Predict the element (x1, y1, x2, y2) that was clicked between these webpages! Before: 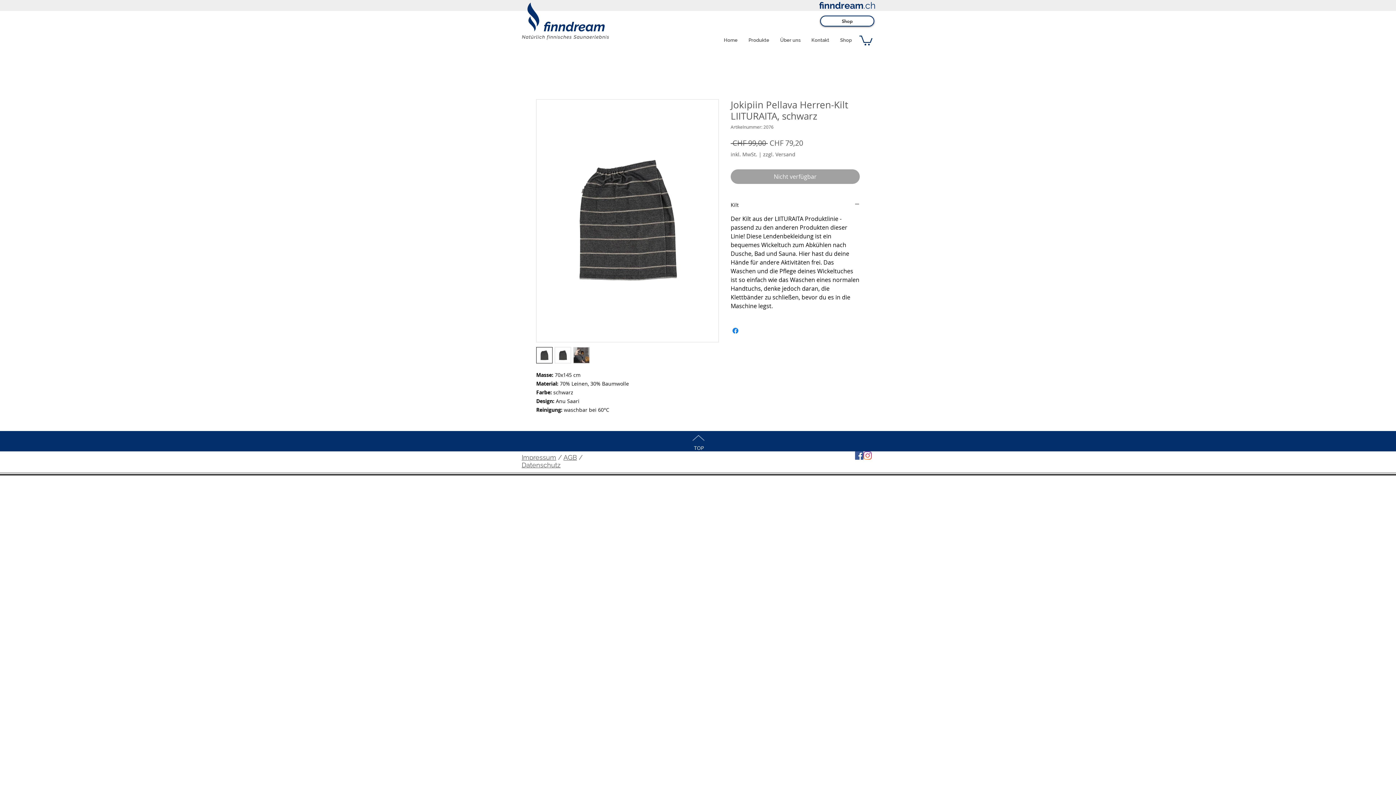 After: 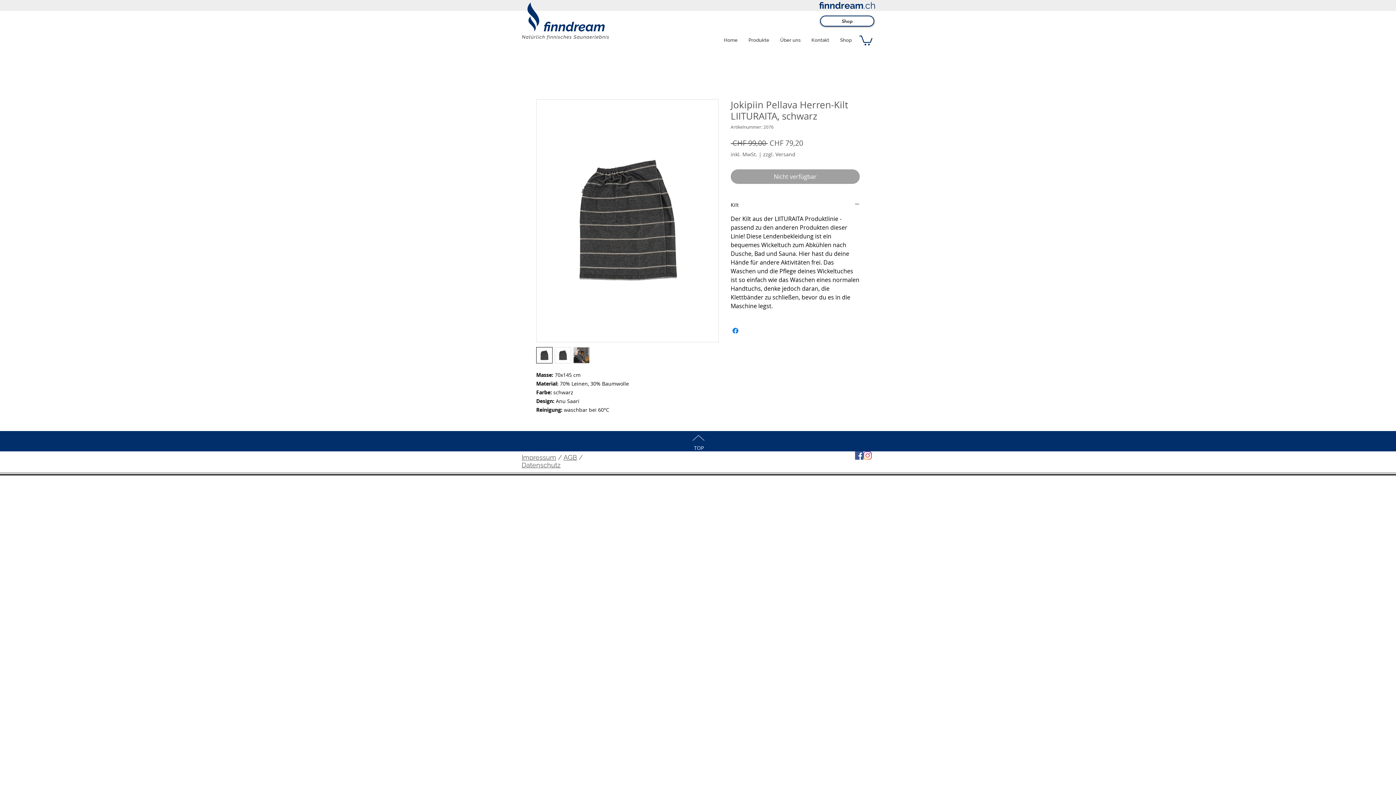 Action: bbox: (536, 347, 552, 363)